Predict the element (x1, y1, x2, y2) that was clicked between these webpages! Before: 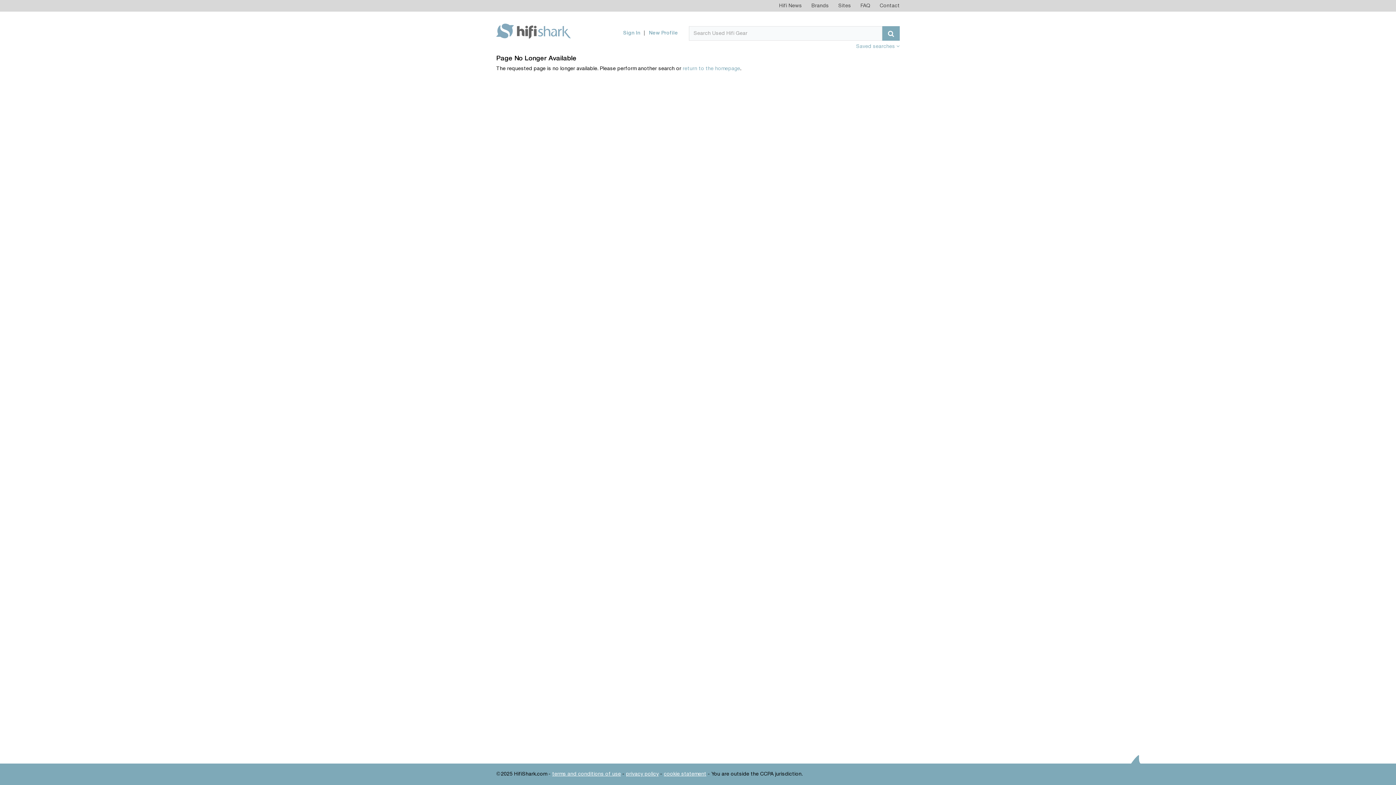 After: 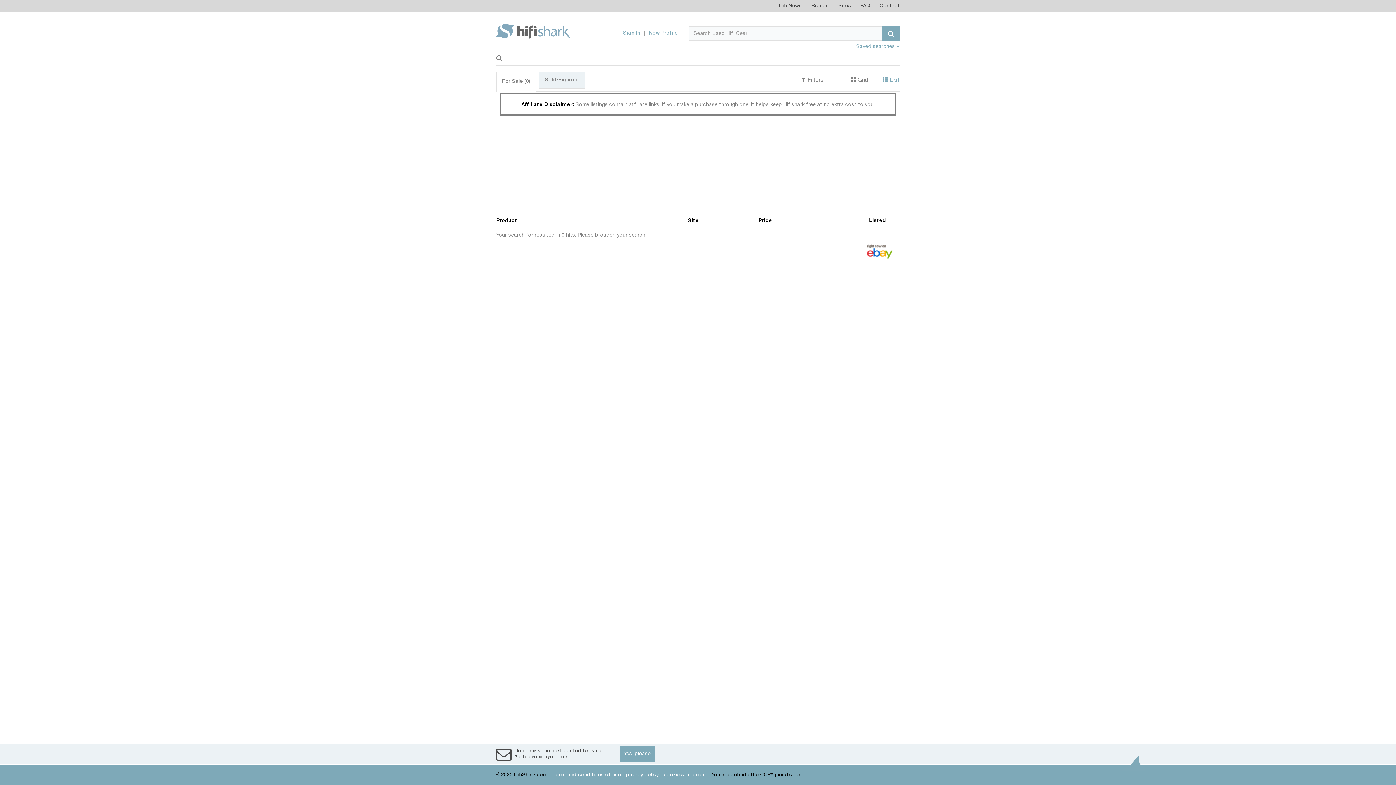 Action: bbox: (882, 26, 900, 40)